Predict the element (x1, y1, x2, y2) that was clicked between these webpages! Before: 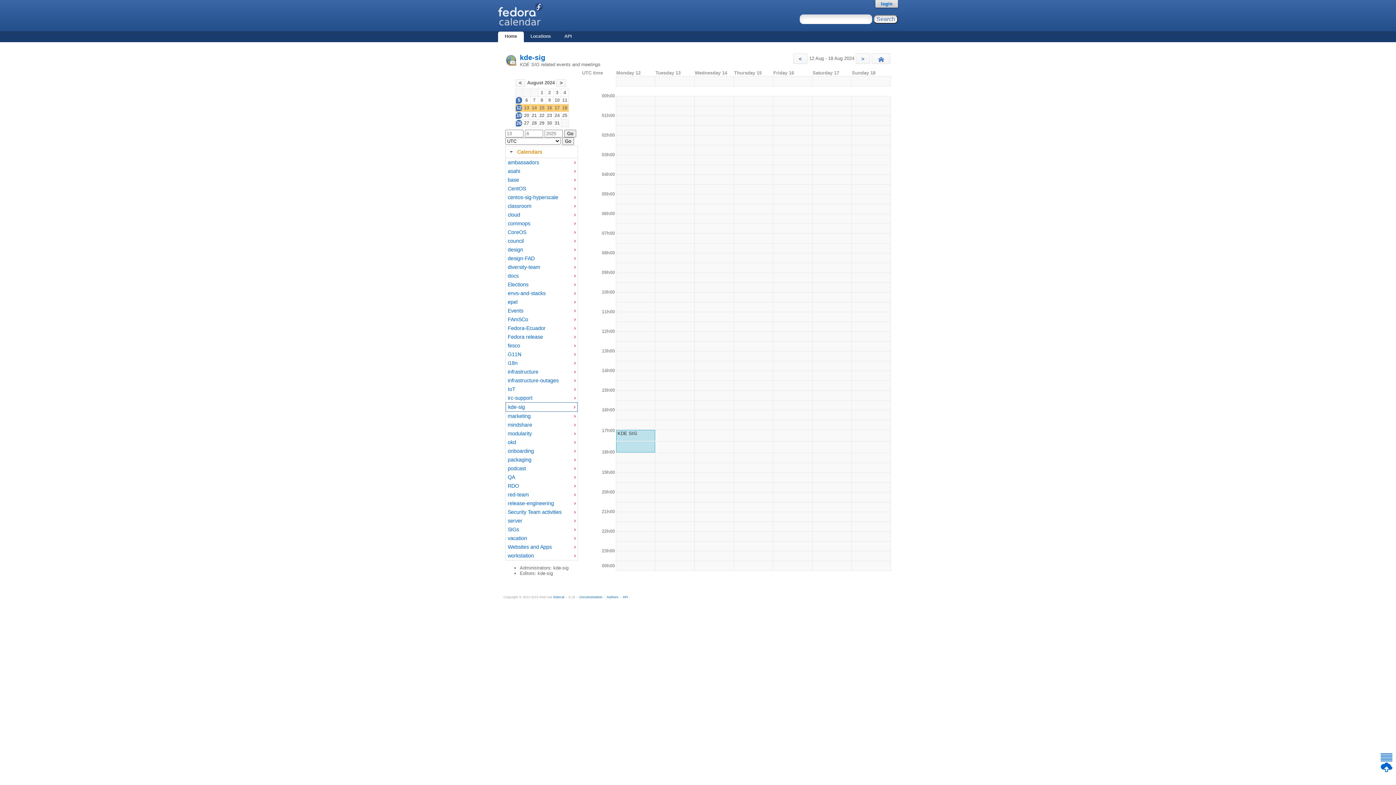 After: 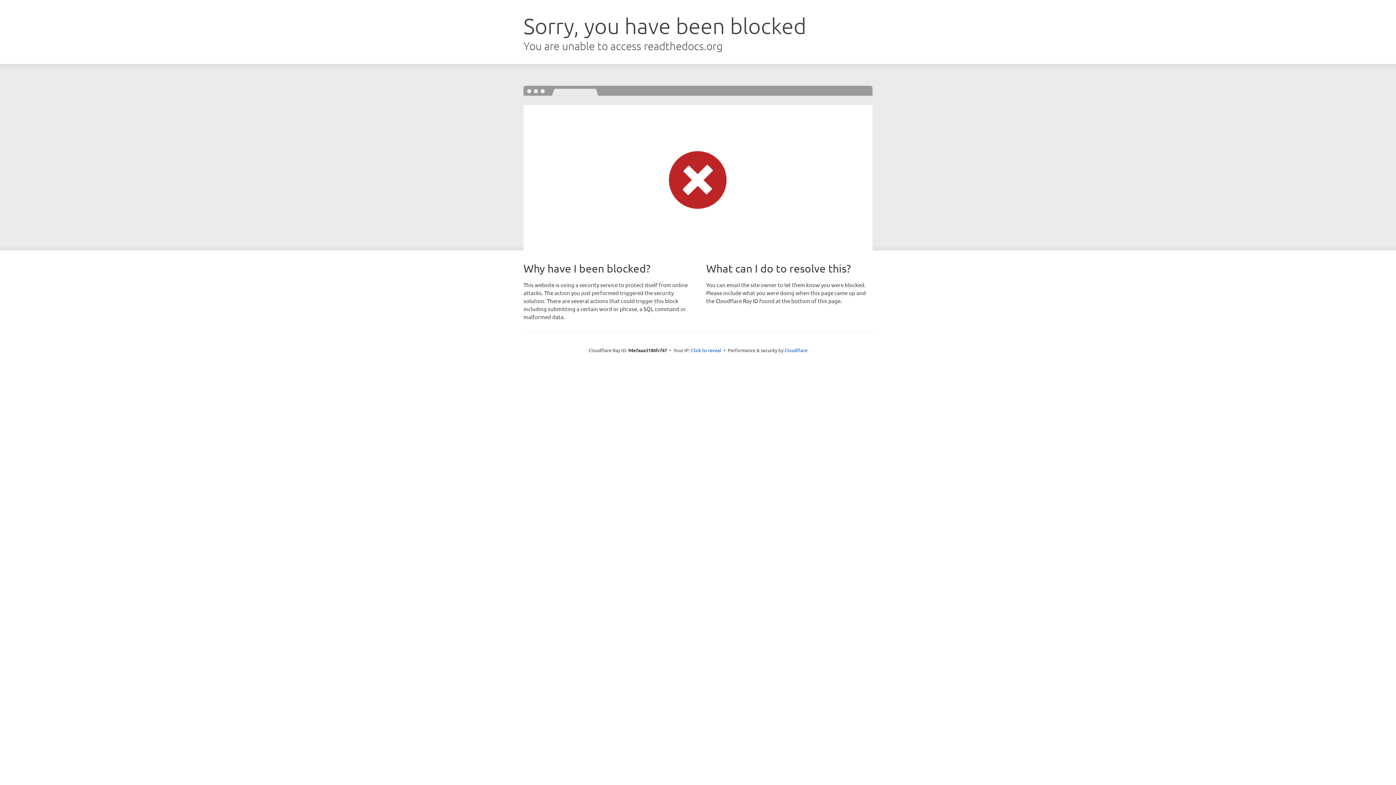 Action: bbox: (606, 595, 618, 599) label: Authors